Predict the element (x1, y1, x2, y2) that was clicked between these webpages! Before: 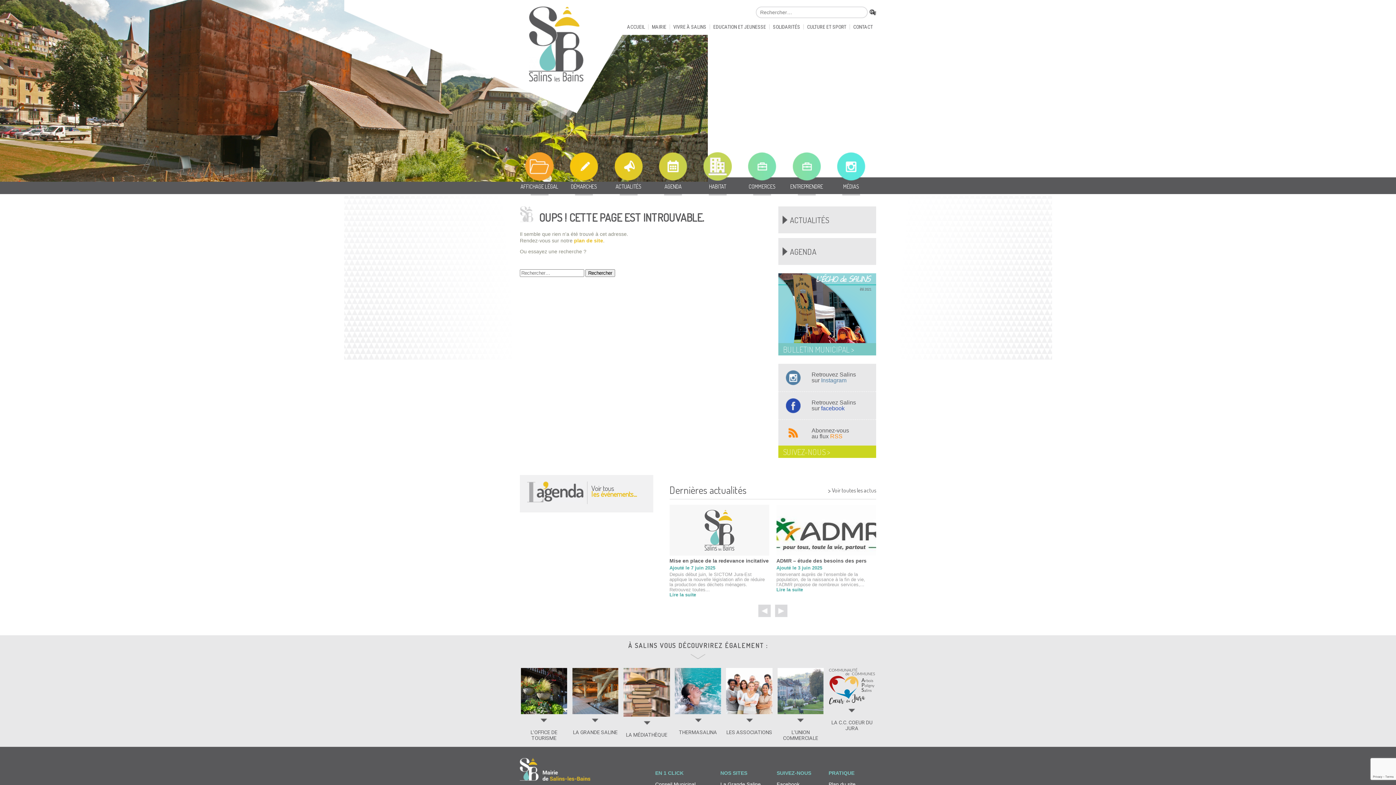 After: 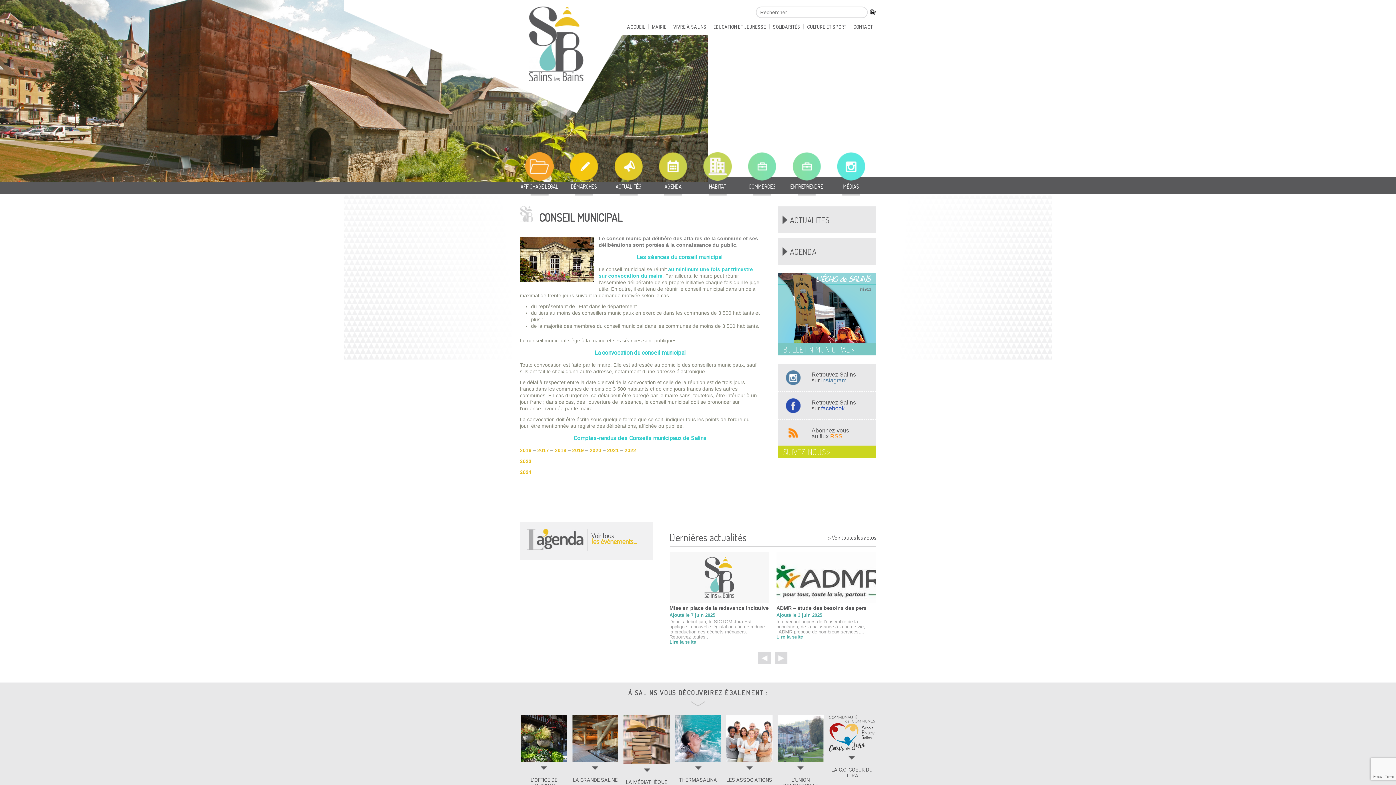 Action: label: Conseil Municipal bbox: (655, 781, 695, 787)